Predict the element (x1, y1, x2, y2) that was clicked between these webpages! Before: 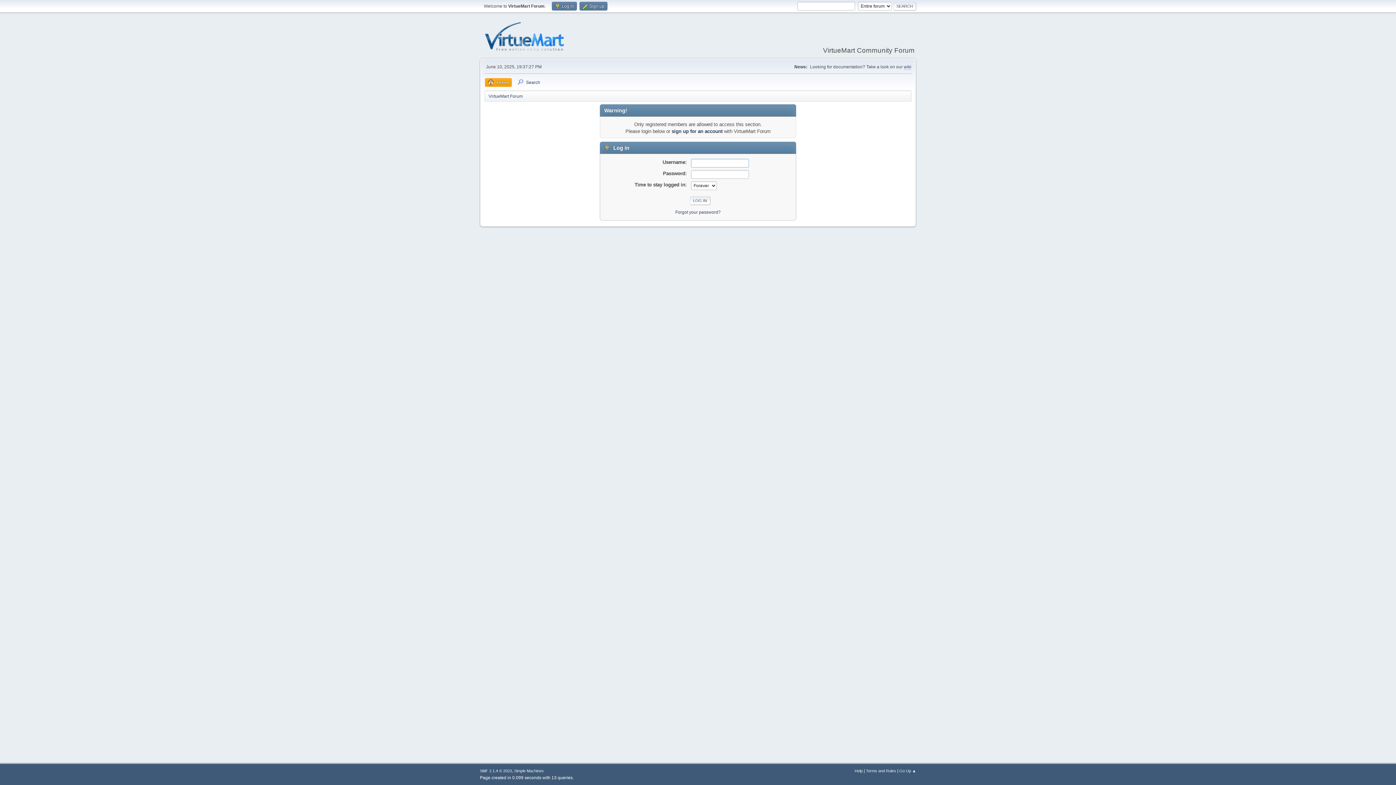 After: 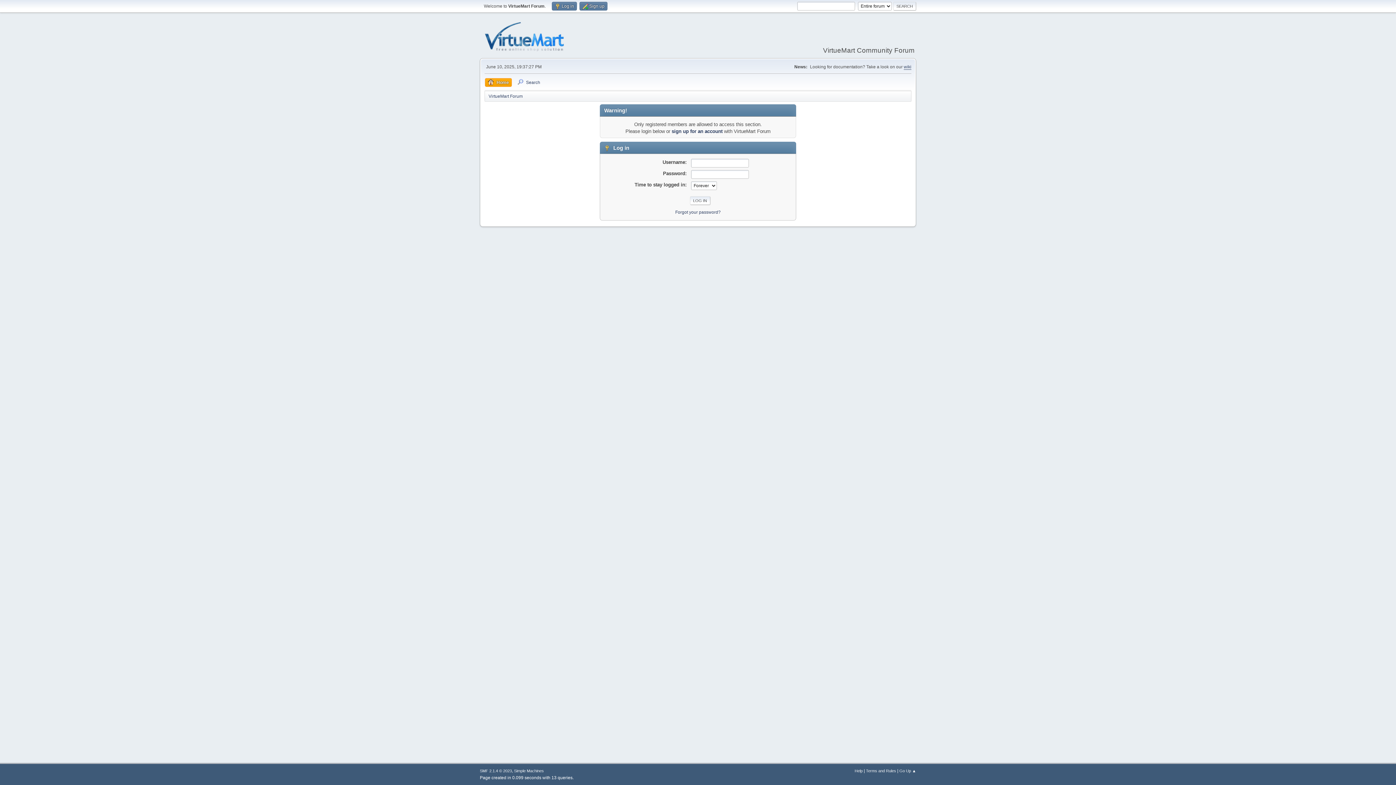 Action: bbox: (904, 64, 911, 69) label: wiki